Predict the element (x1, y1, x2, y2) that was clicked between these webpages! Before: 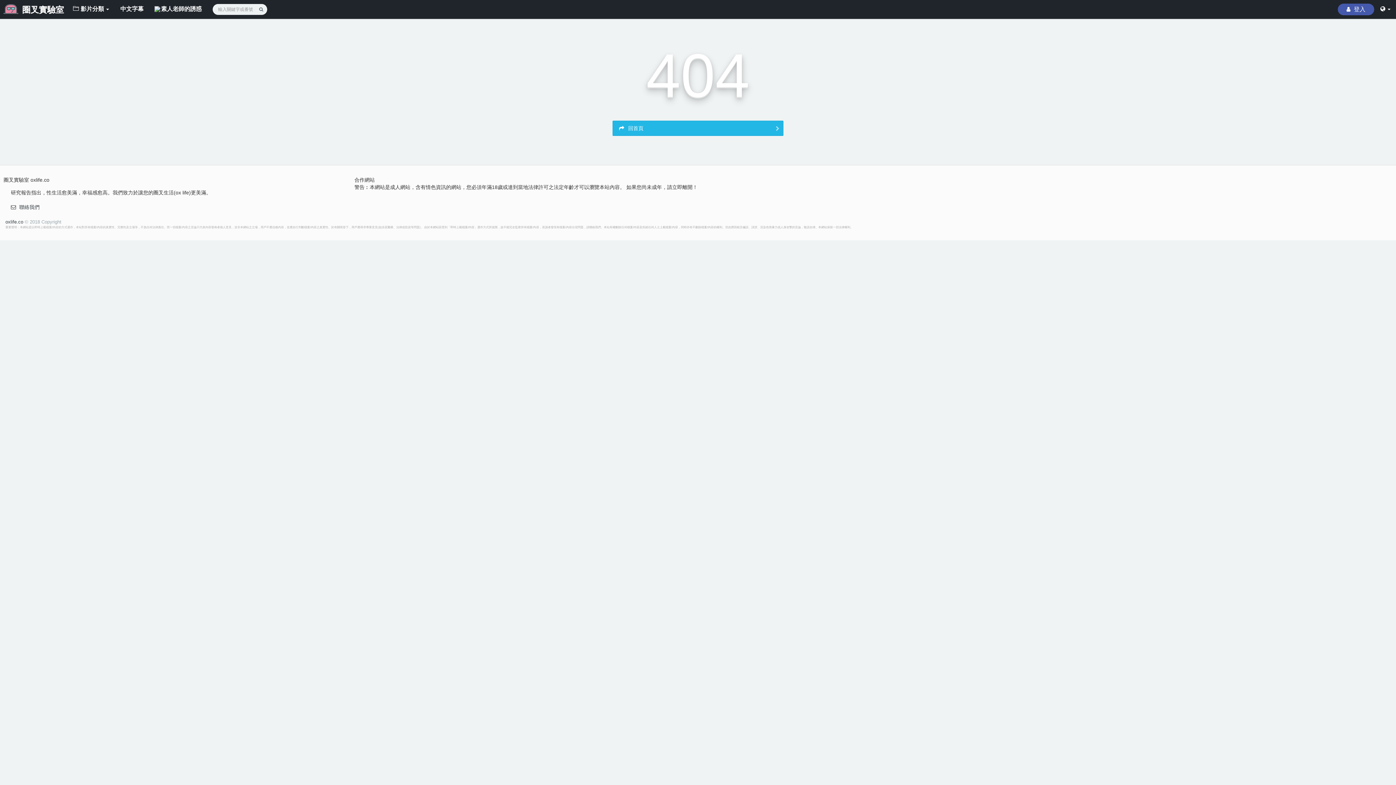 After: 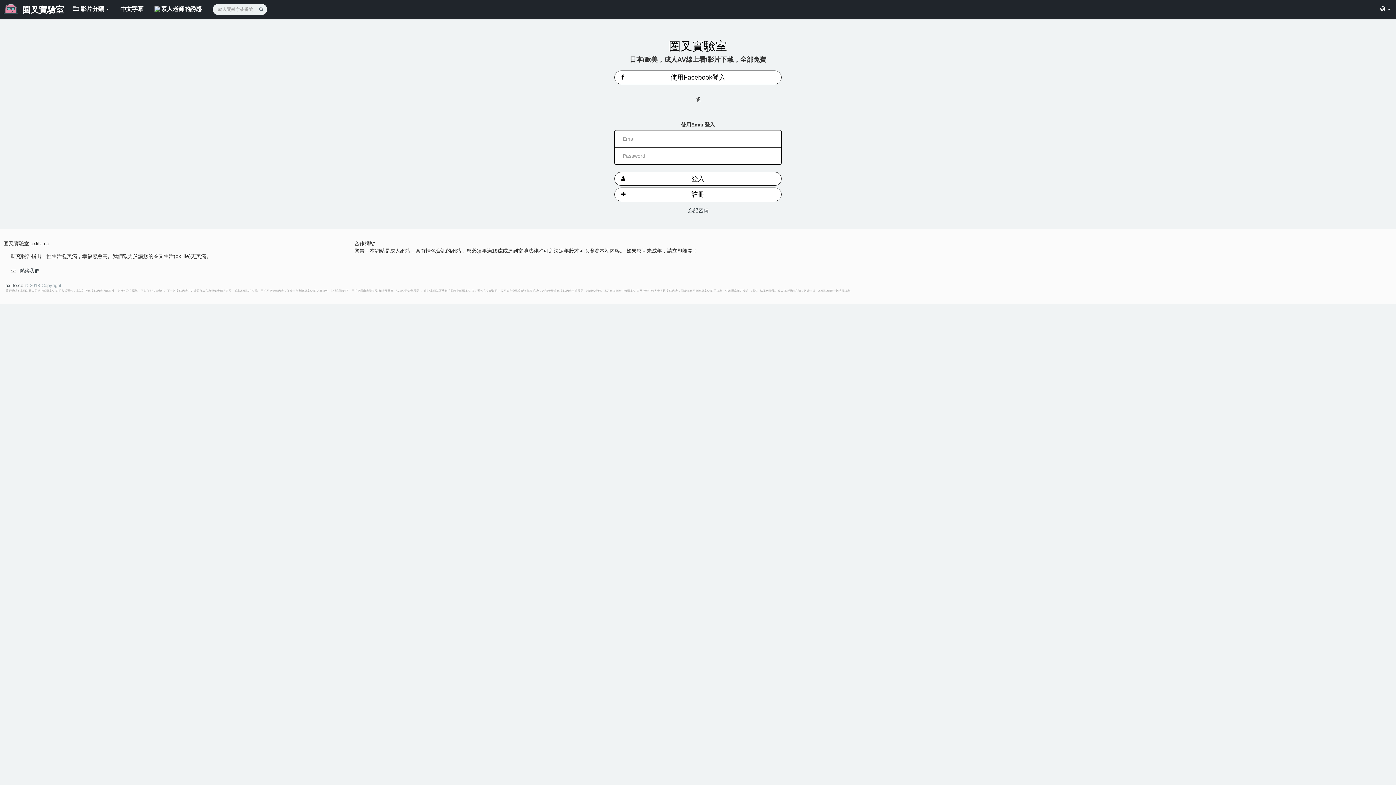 Action: bbox: (1338, 3, 1374, 15) label:  登入